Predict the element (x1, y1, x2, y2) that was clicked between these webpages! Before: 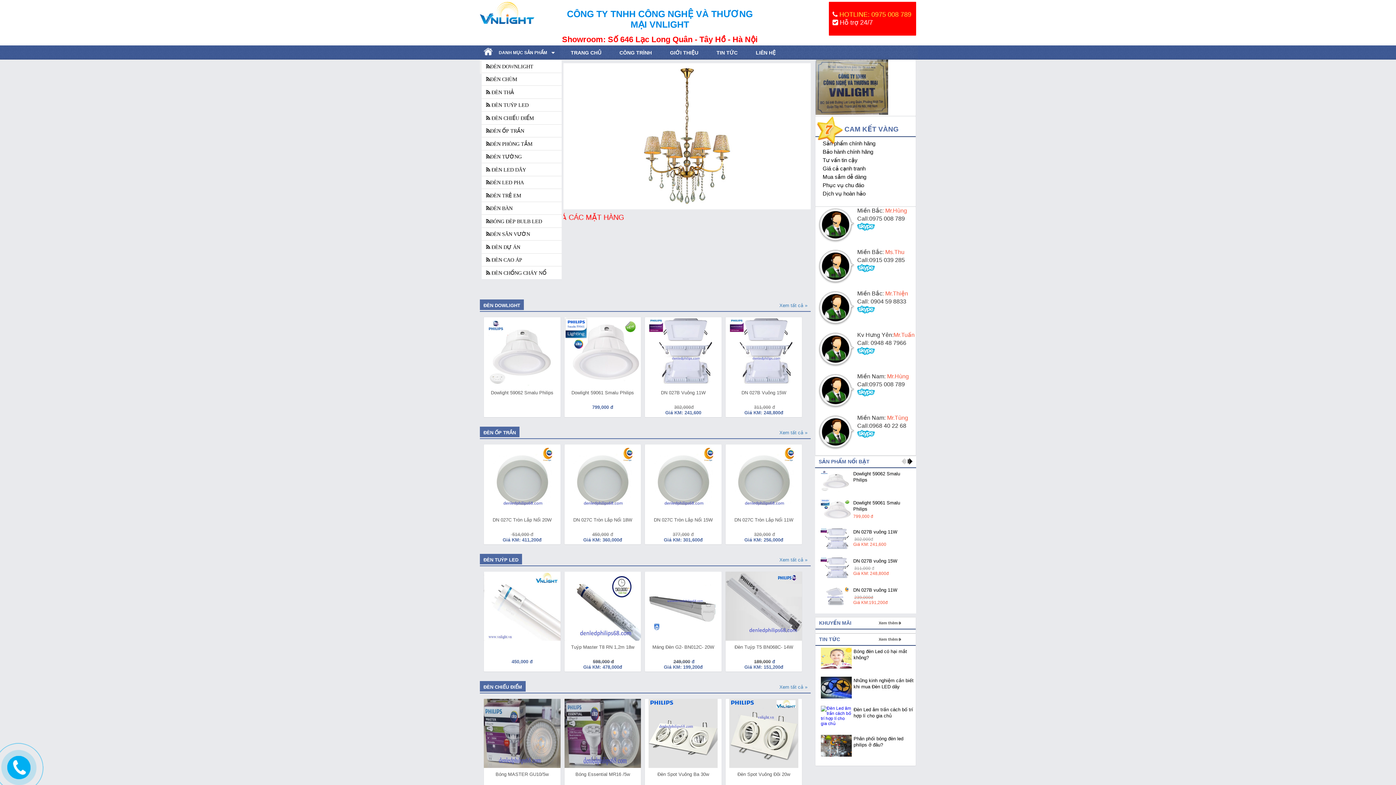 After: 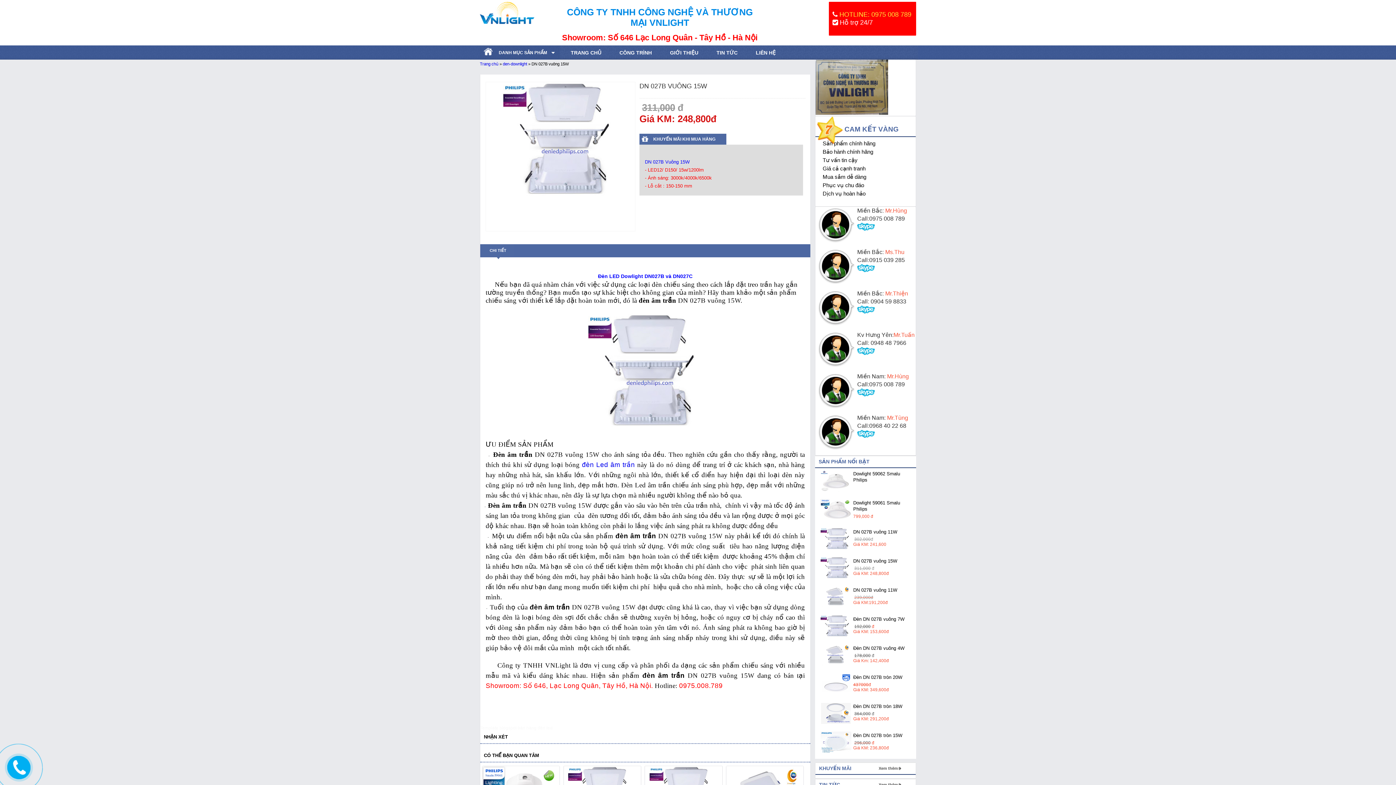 Action: label: DN 027B vuông 15W

 311,000 đ
Giá KM: 248,800đ
 bbox: (818, 555, 916, 584)